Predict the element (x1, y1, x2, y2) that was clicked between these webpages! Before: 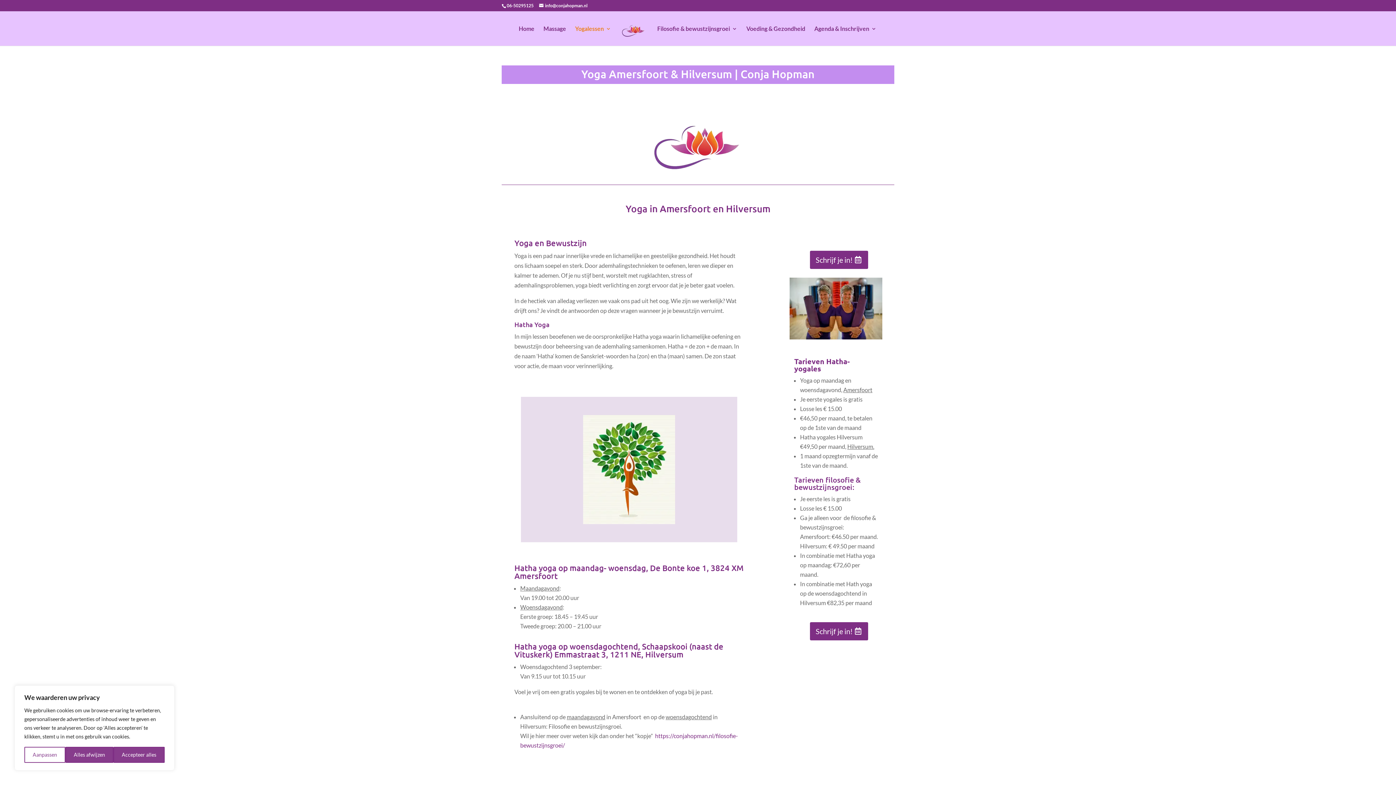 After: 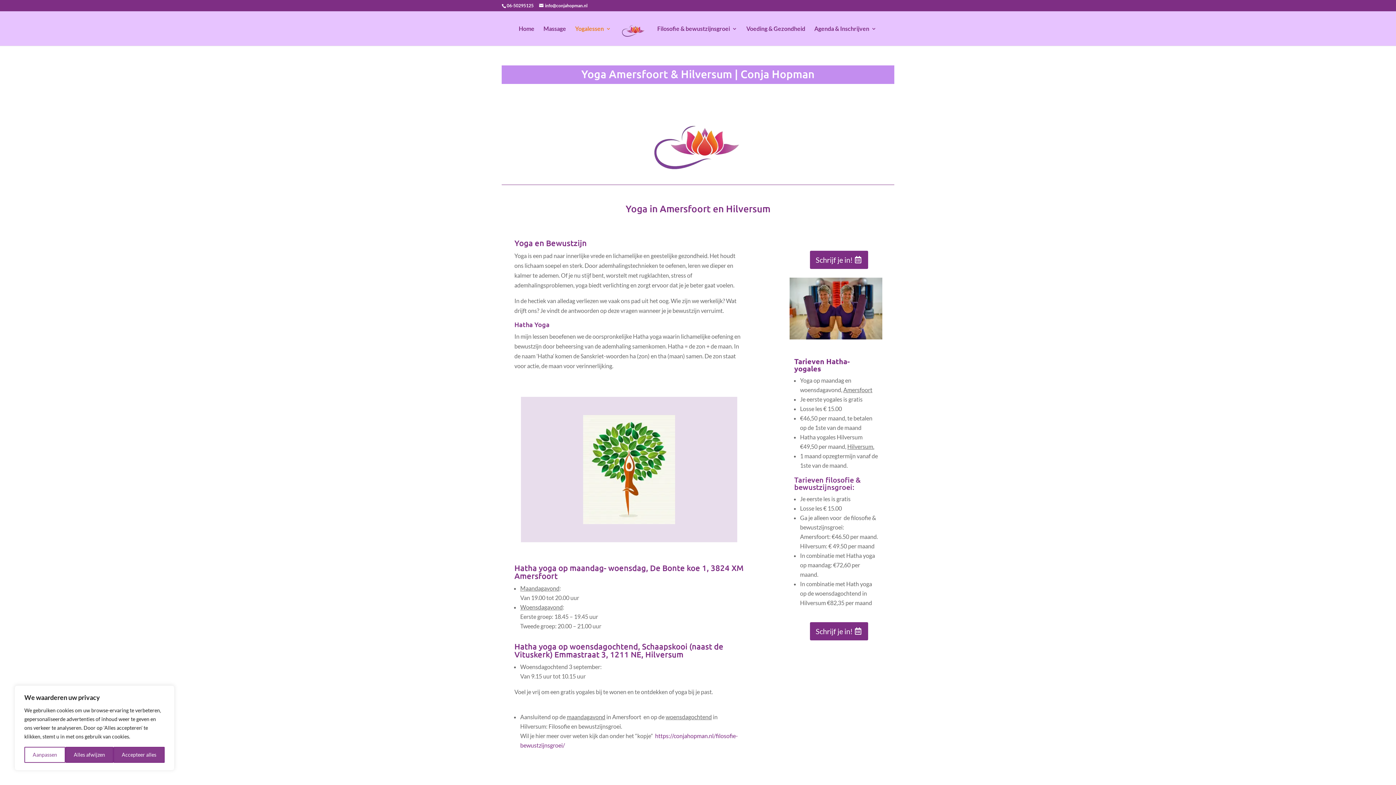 Action: label: Yogalessen bbox: (575, 26, 611, 45)